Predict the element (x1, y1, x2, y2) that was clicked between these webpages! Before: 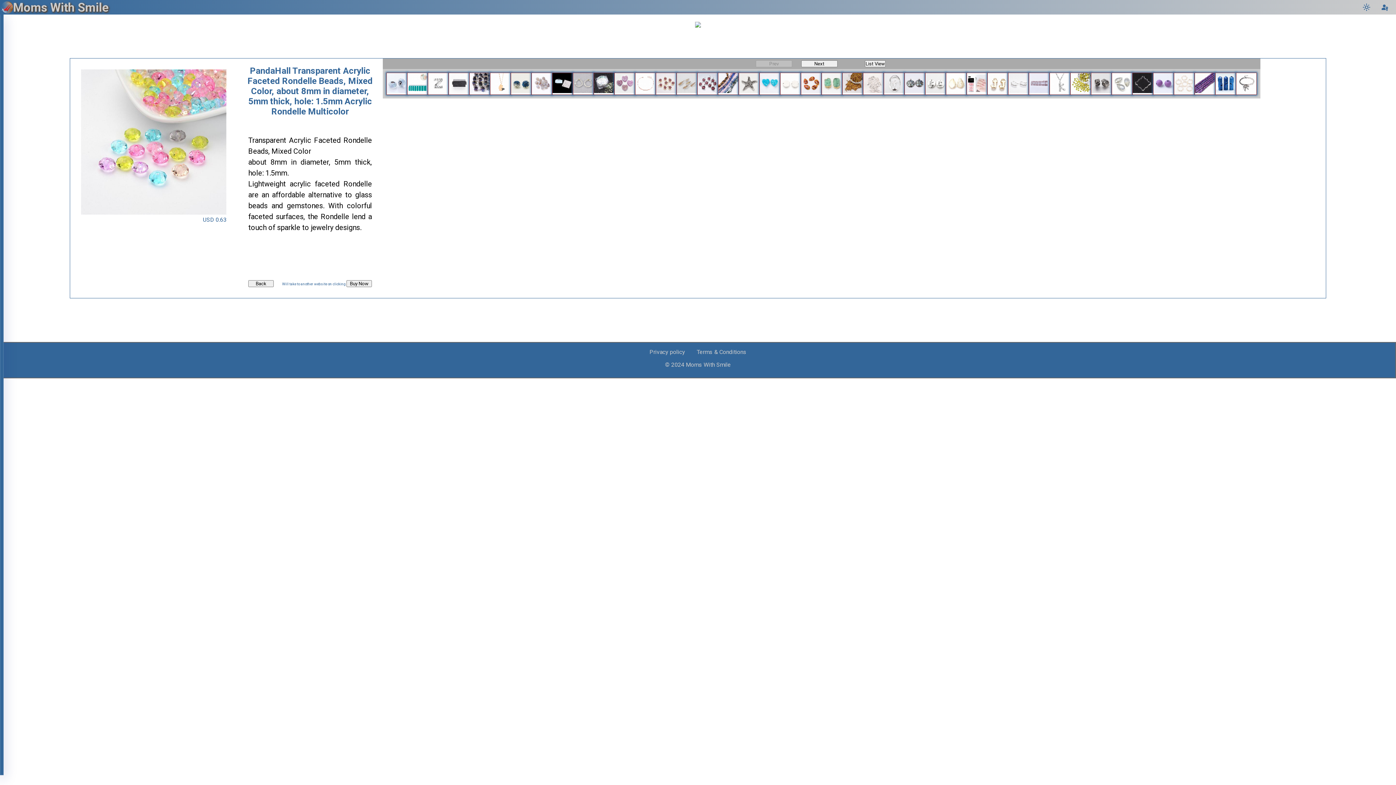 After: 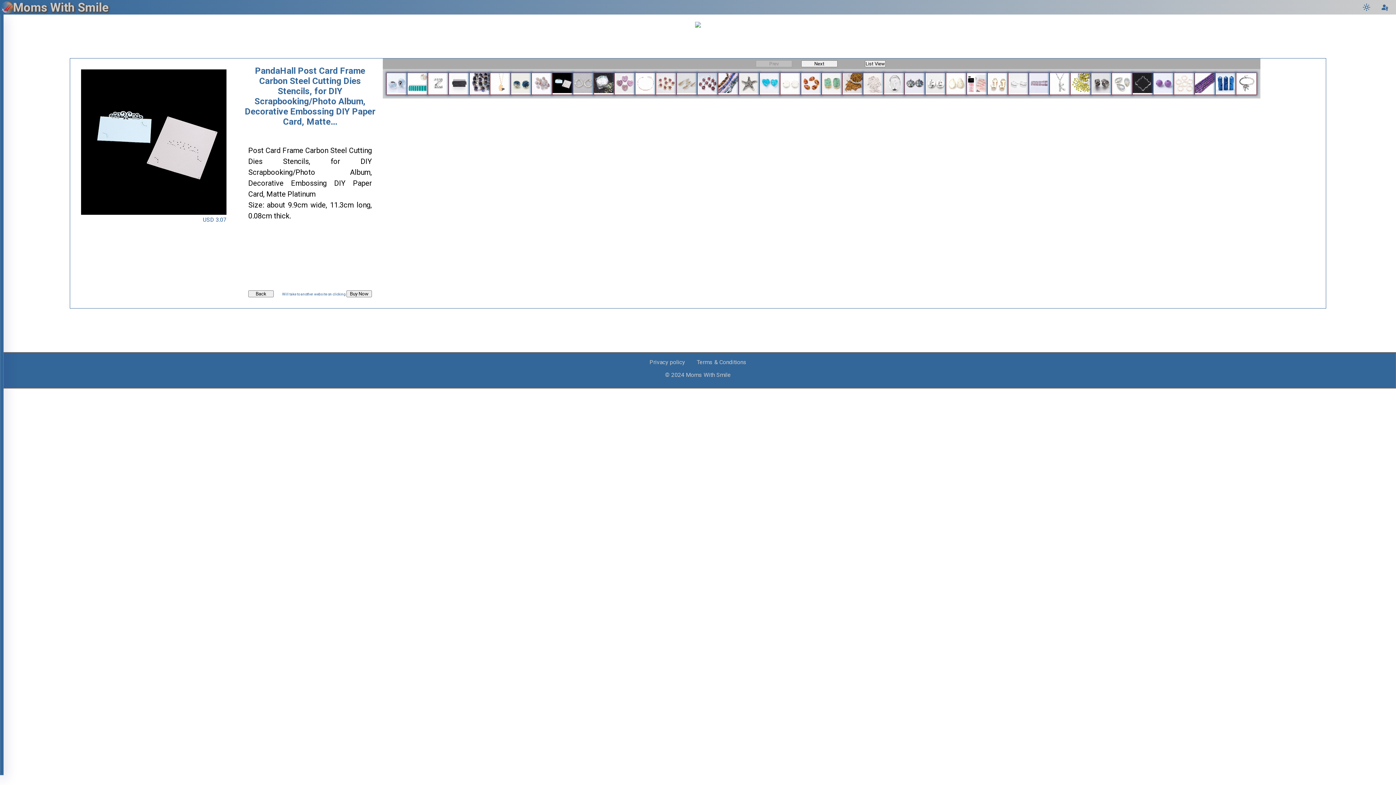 Action: bbox: (552, 73, 572, 94)